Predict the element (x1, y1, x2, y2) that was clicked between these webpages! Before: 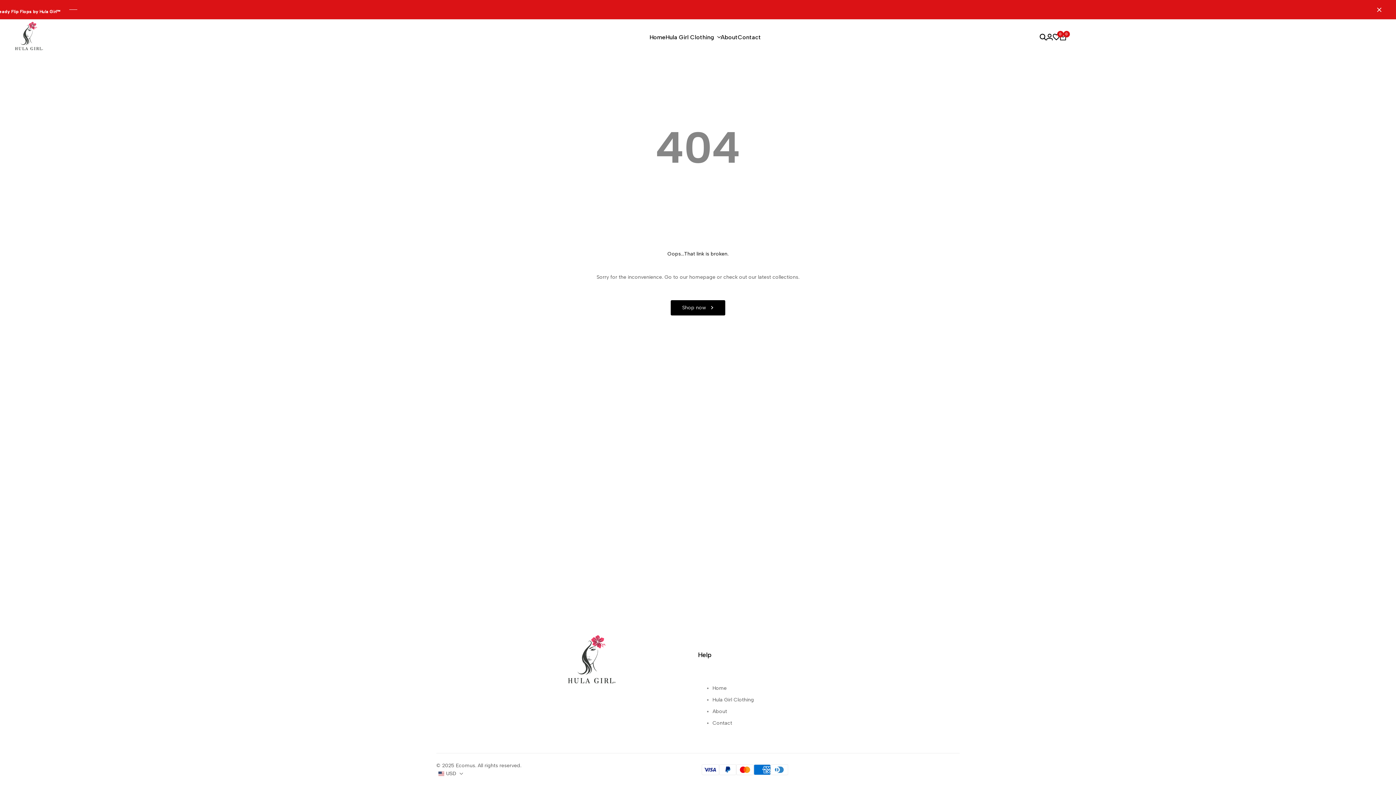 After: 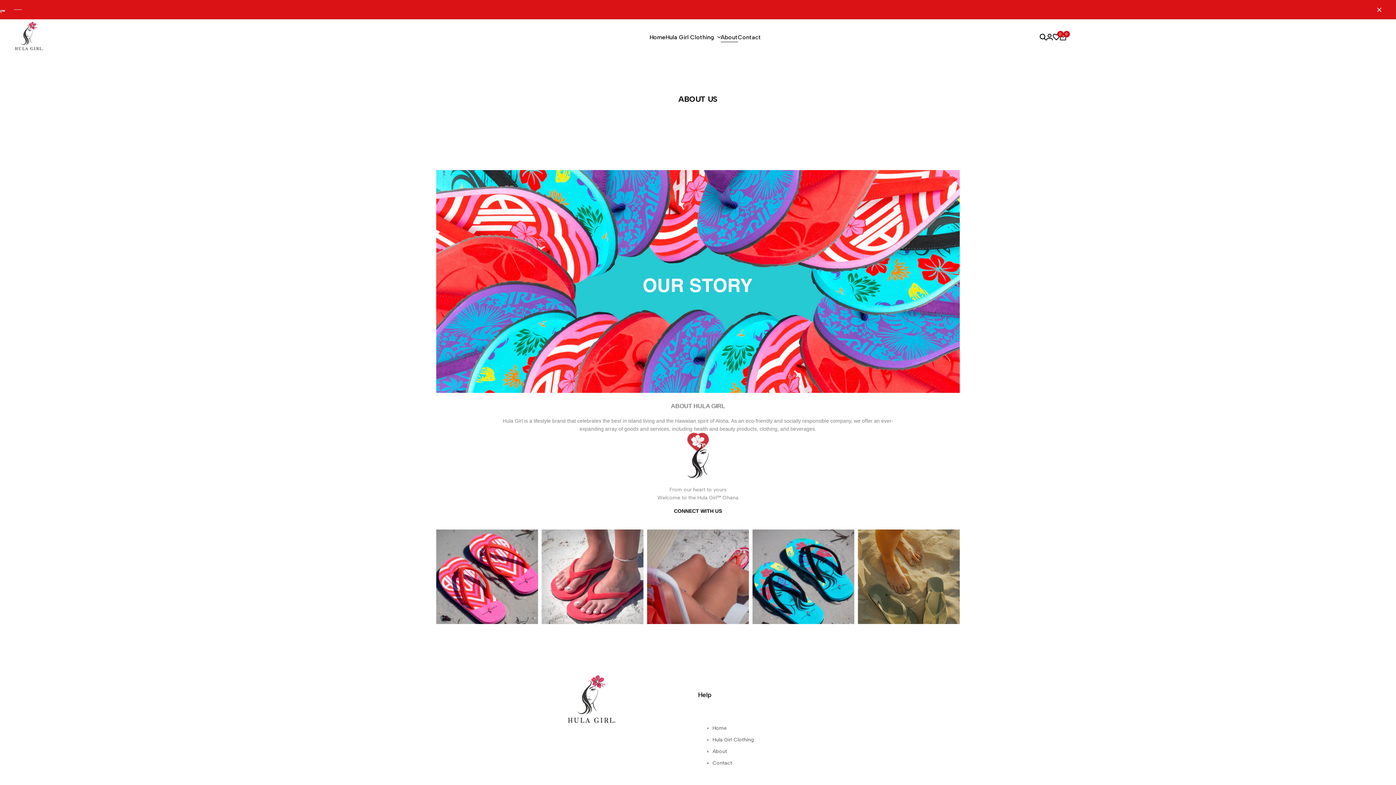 Action: bbox: (720, 33, 738, 40) label: About